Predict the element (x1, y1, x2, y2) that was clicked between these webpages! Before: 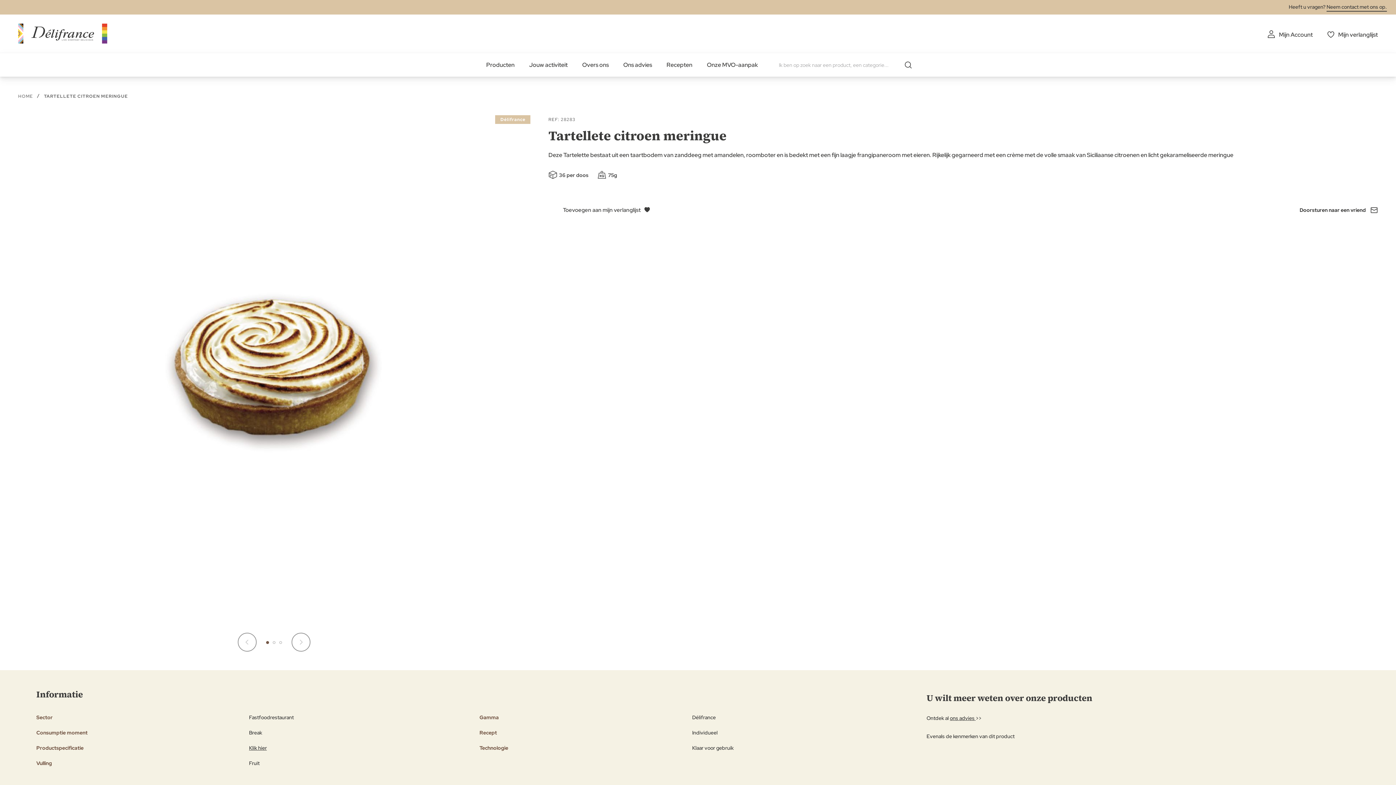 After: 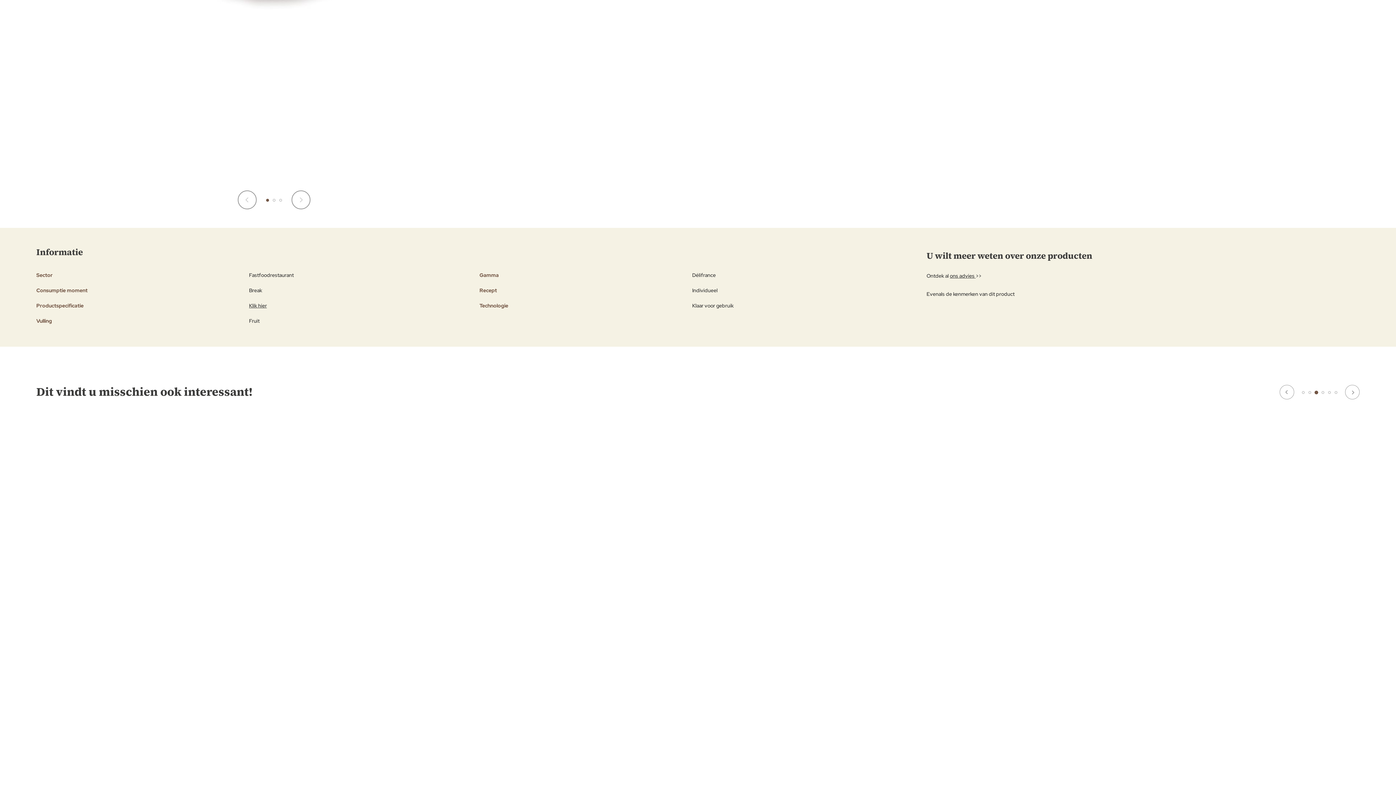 Action: bbox: (1315, 660, 1318, 663) label: 3 of 2